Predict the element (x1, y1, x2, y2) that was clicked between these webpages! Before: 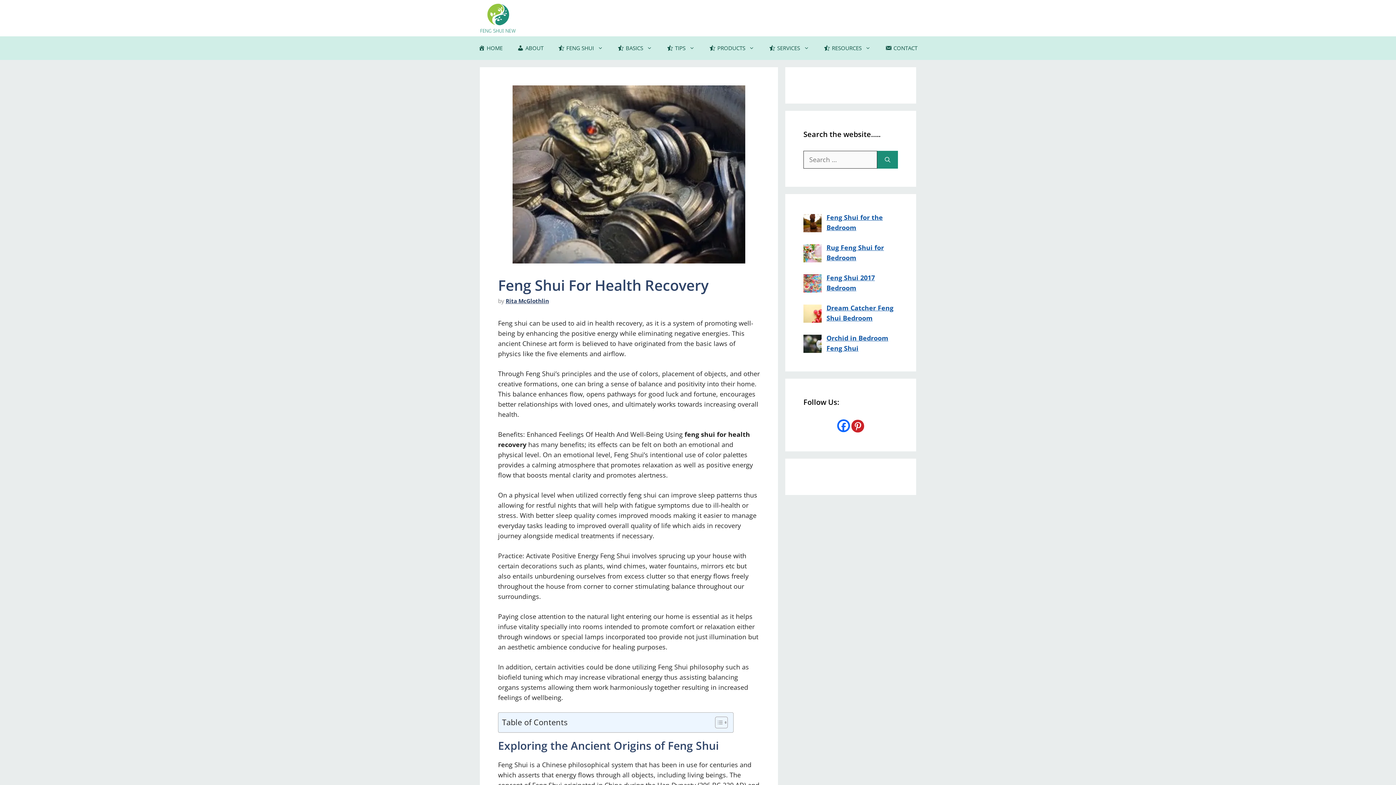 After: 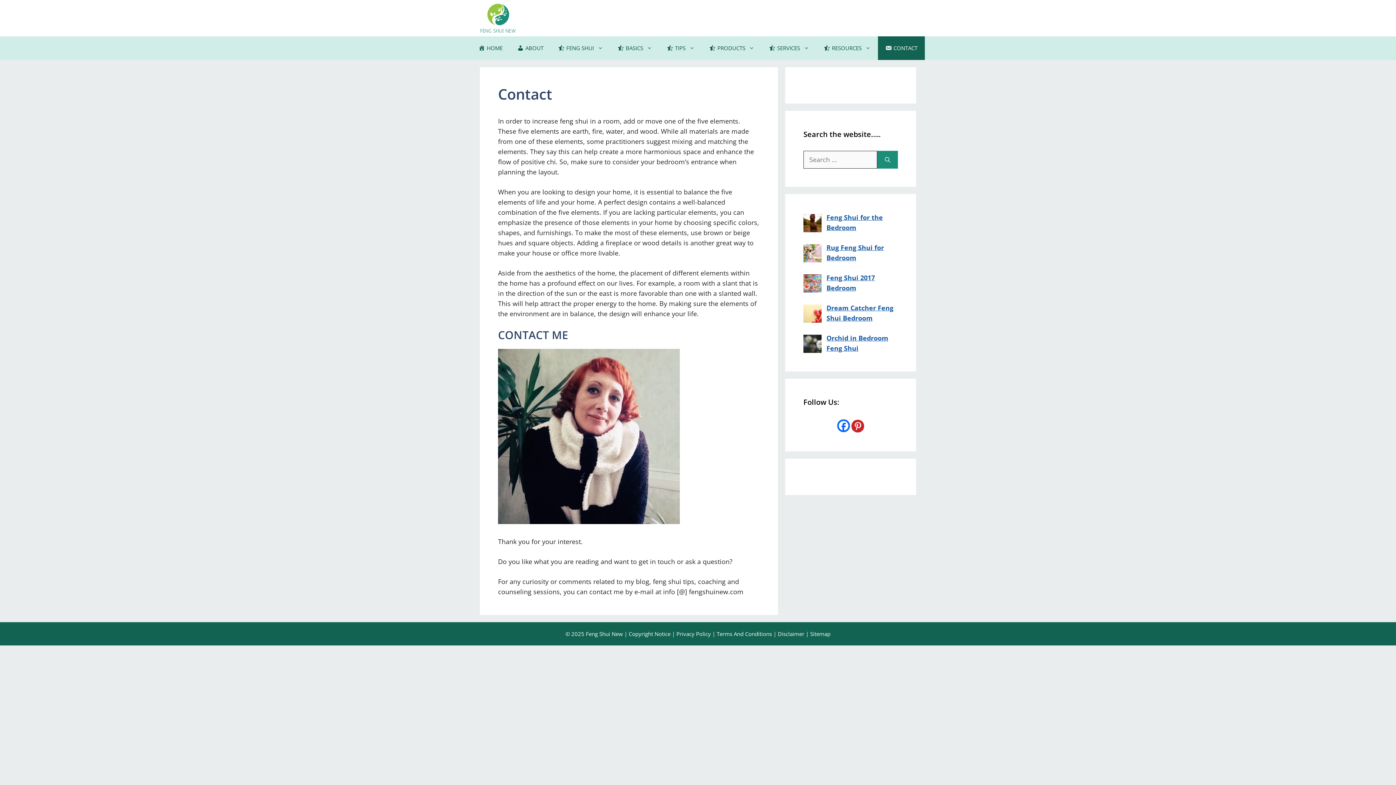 Action: label: CONTACT bbox: (878, 36, 925, 60)